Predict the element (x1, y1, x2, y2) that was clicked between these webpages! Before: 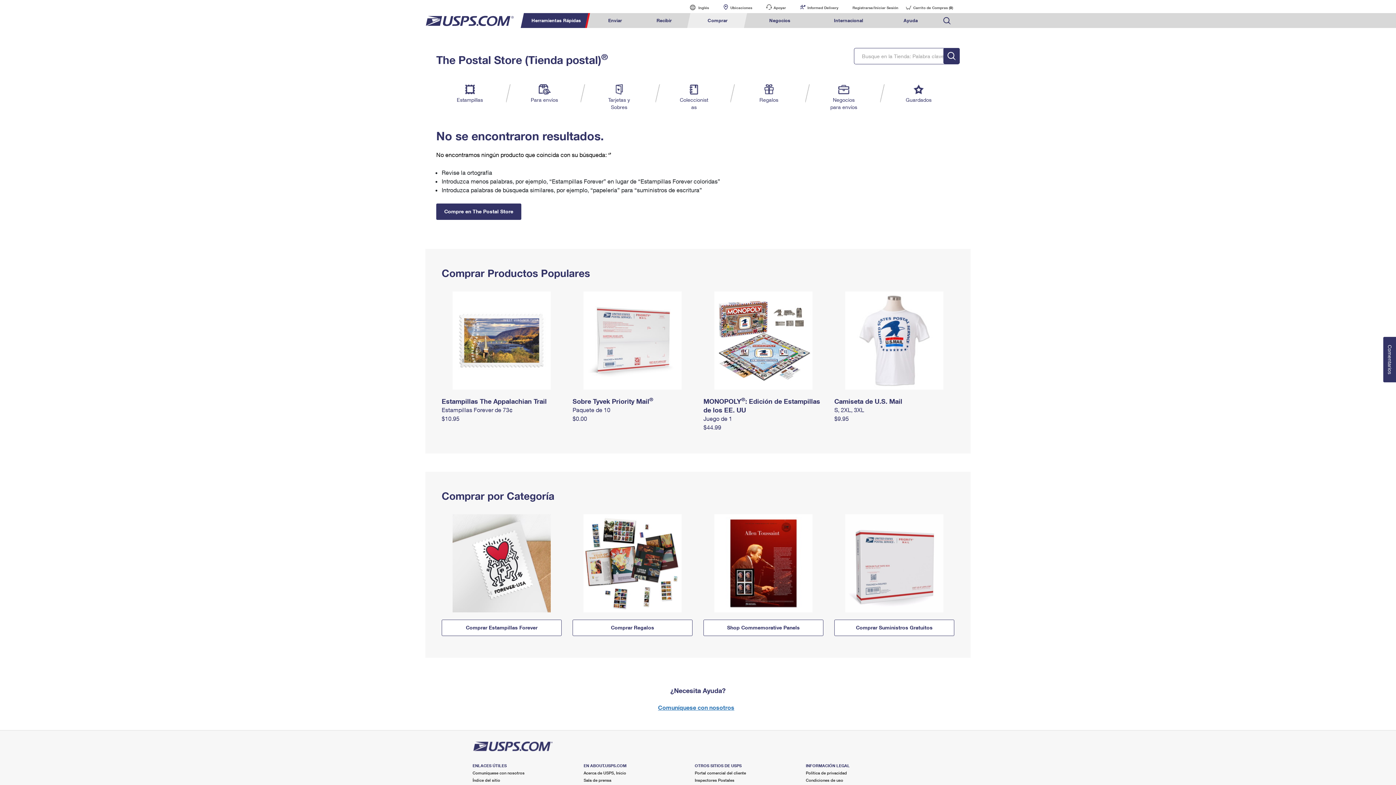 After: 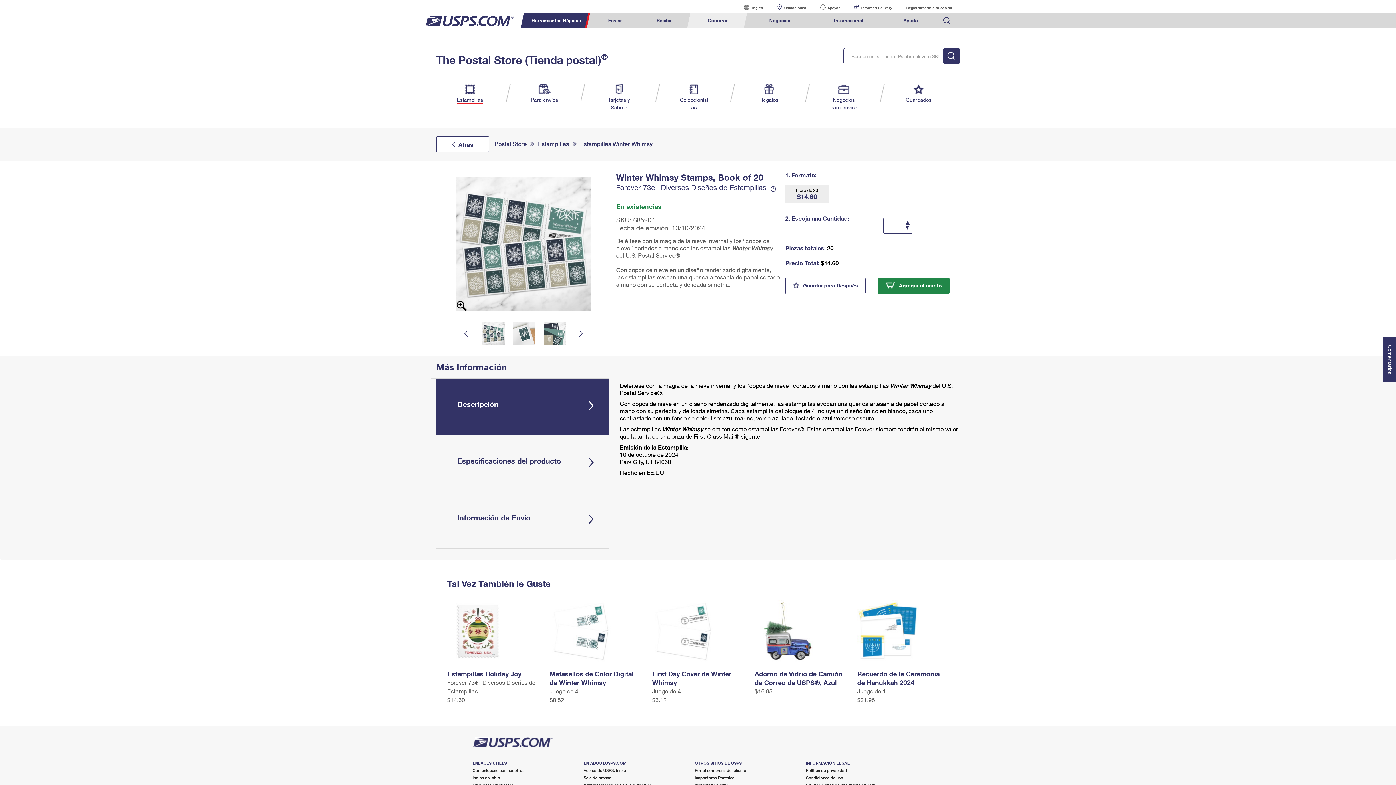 Action: bbox: (441, 406, 512, 413) label: Estampillas Forever de 73¢